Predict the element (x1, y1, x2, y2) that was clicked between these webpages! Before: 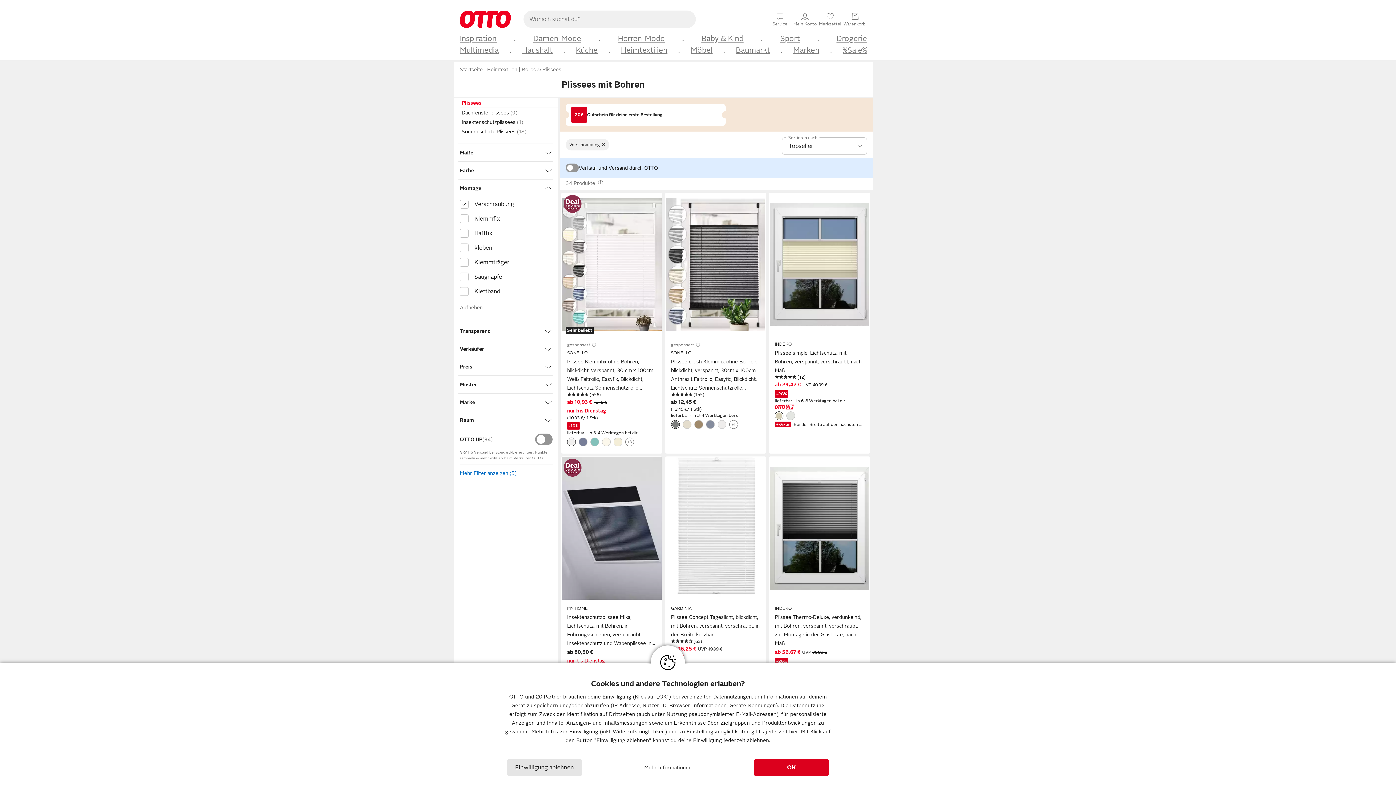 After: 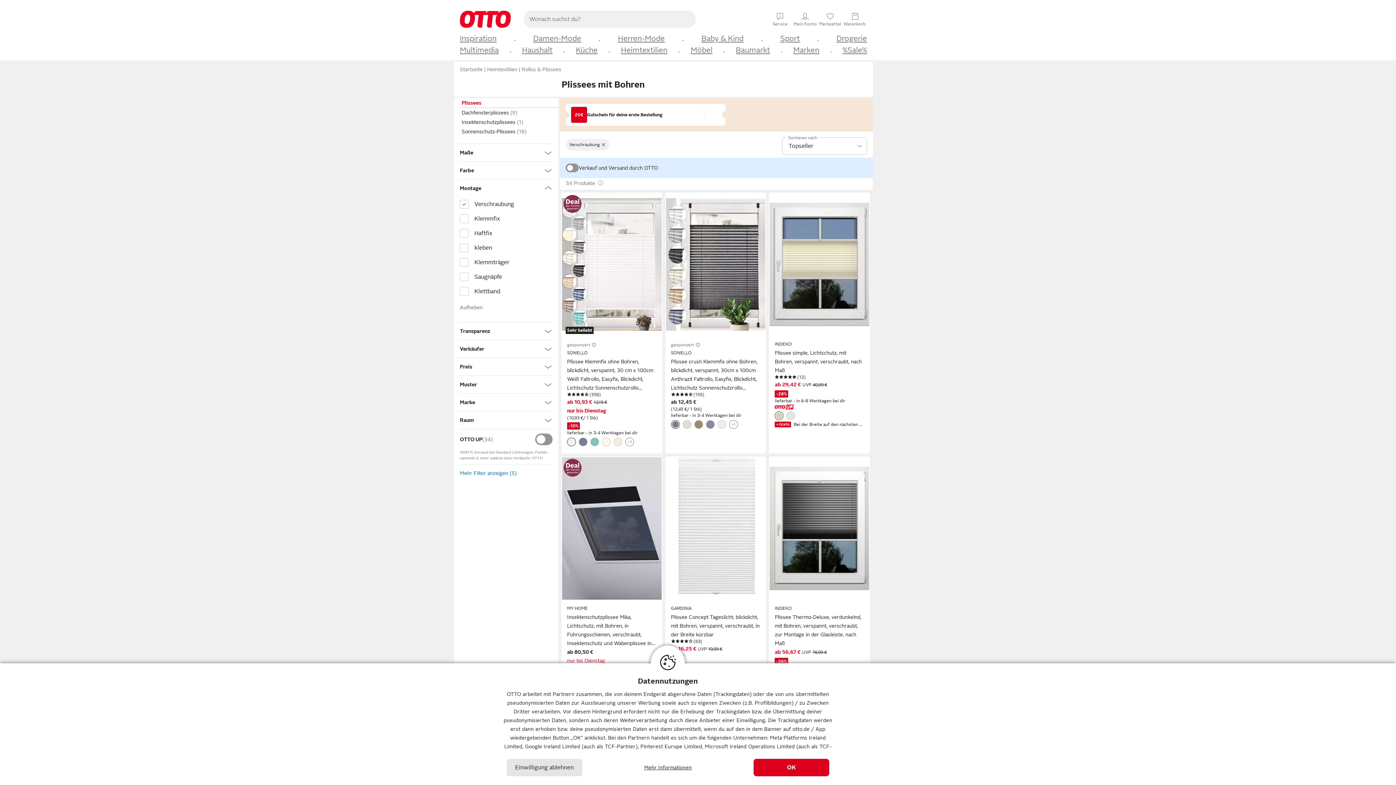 Action: bbox: (535, 694, 561, 700) label: 20 Partner